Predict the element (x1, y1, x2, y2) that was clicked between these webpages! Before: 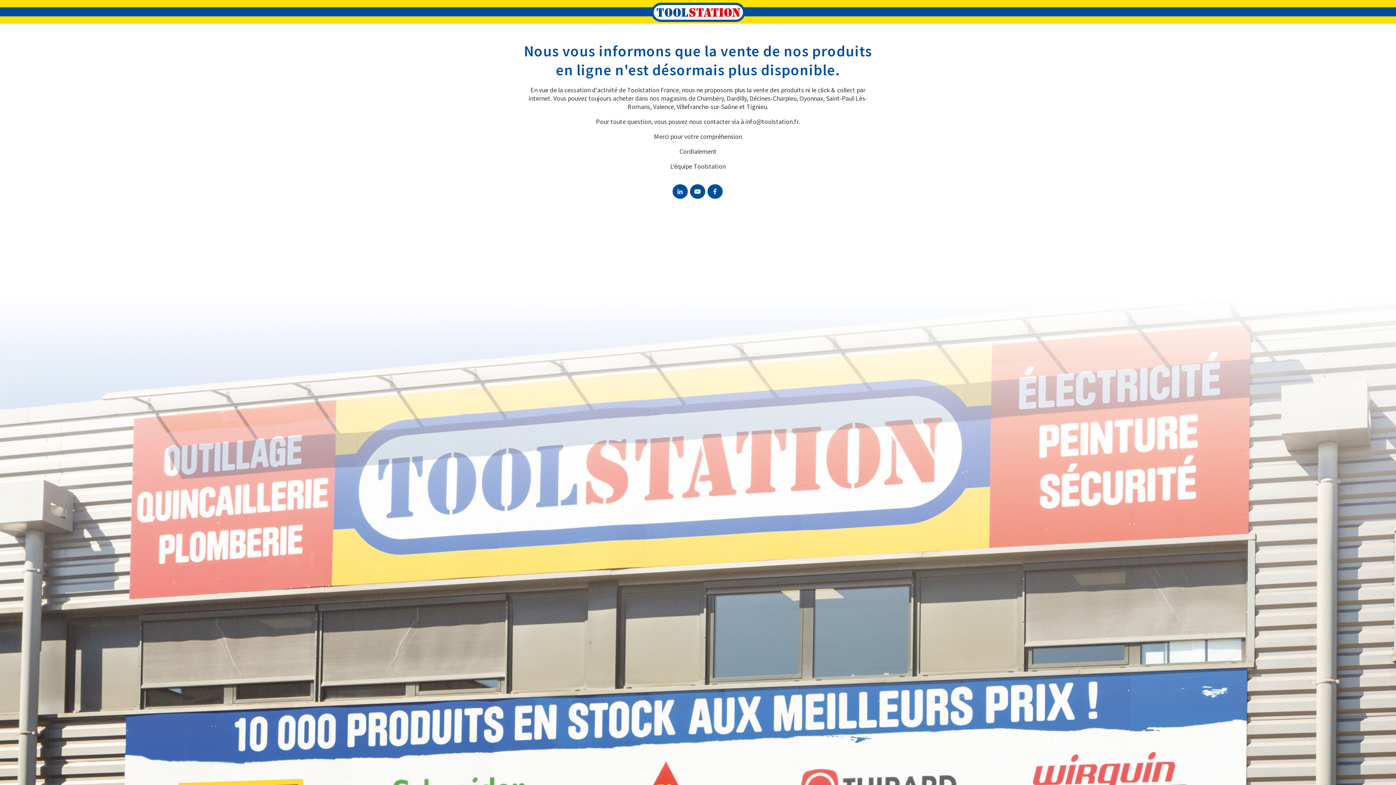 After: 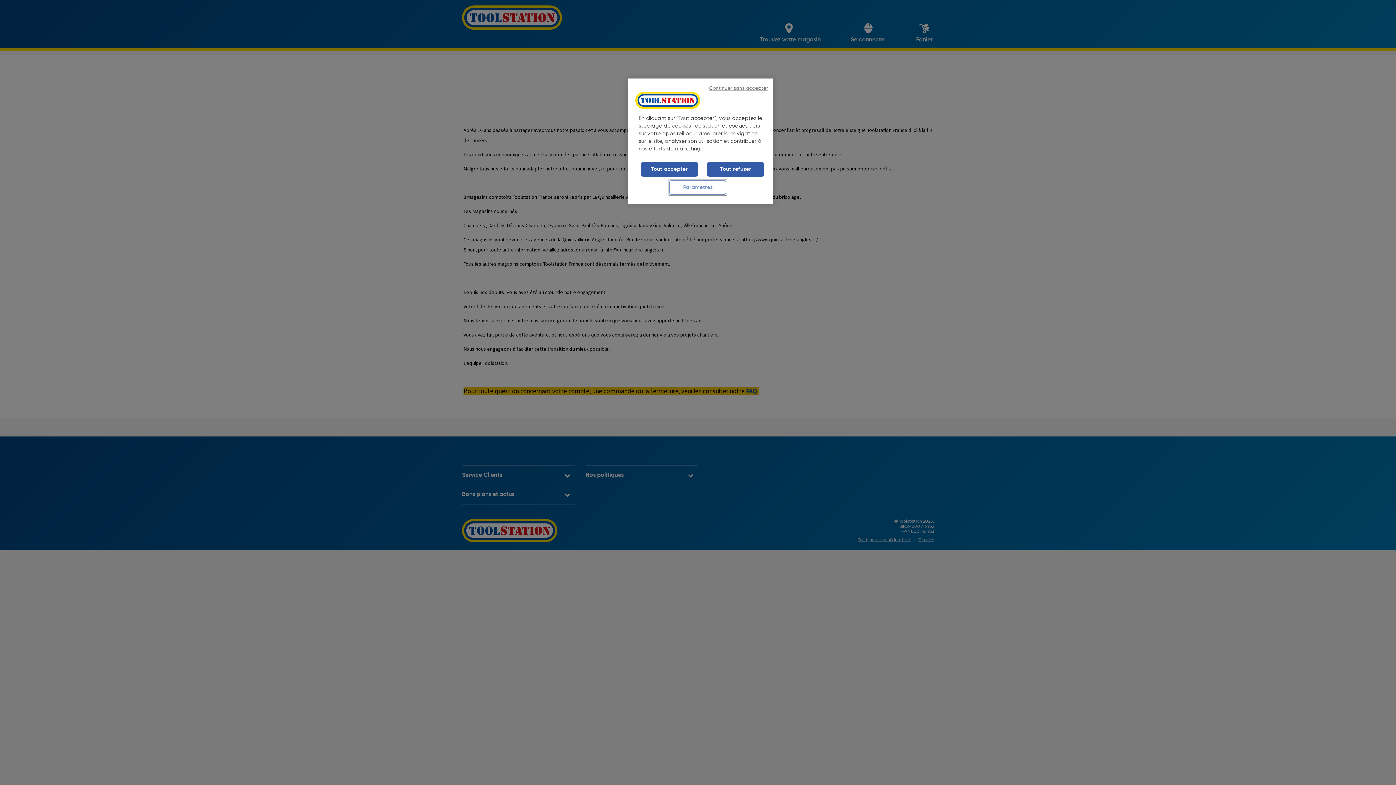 Action: bbox: (651, 2, 745, 23)